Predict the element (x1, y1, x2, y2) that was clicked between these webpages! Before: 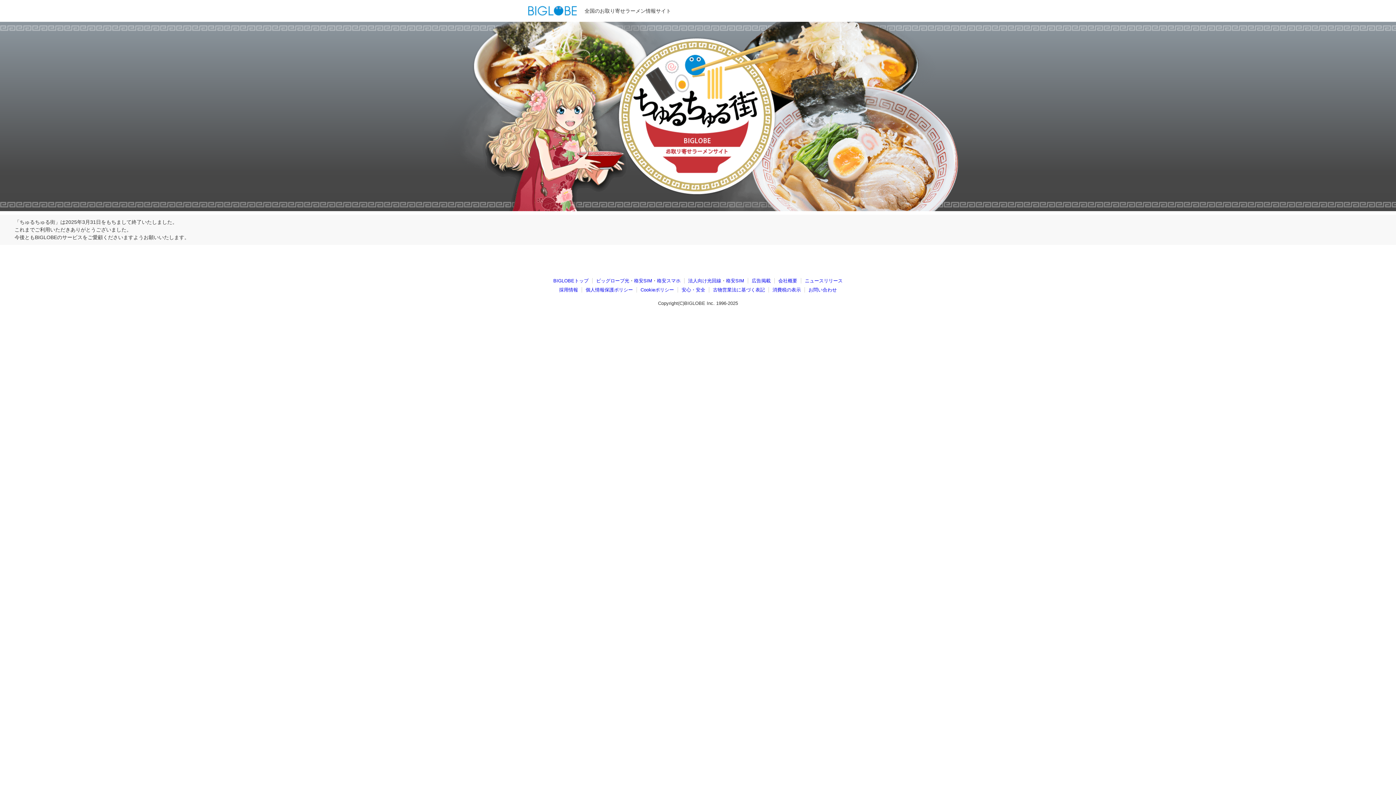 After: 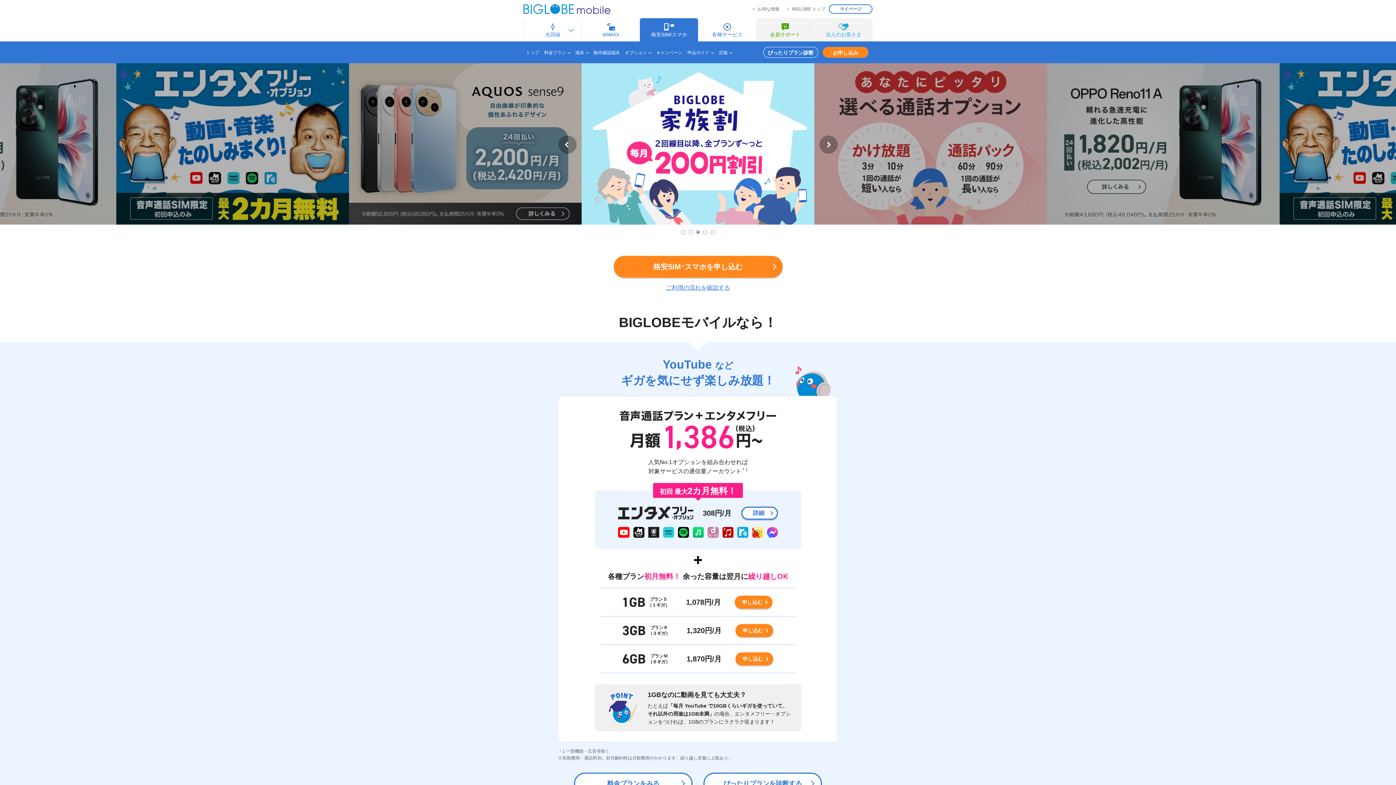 Action: bbox: (634, 278, 652, 283) label: 格安SIM